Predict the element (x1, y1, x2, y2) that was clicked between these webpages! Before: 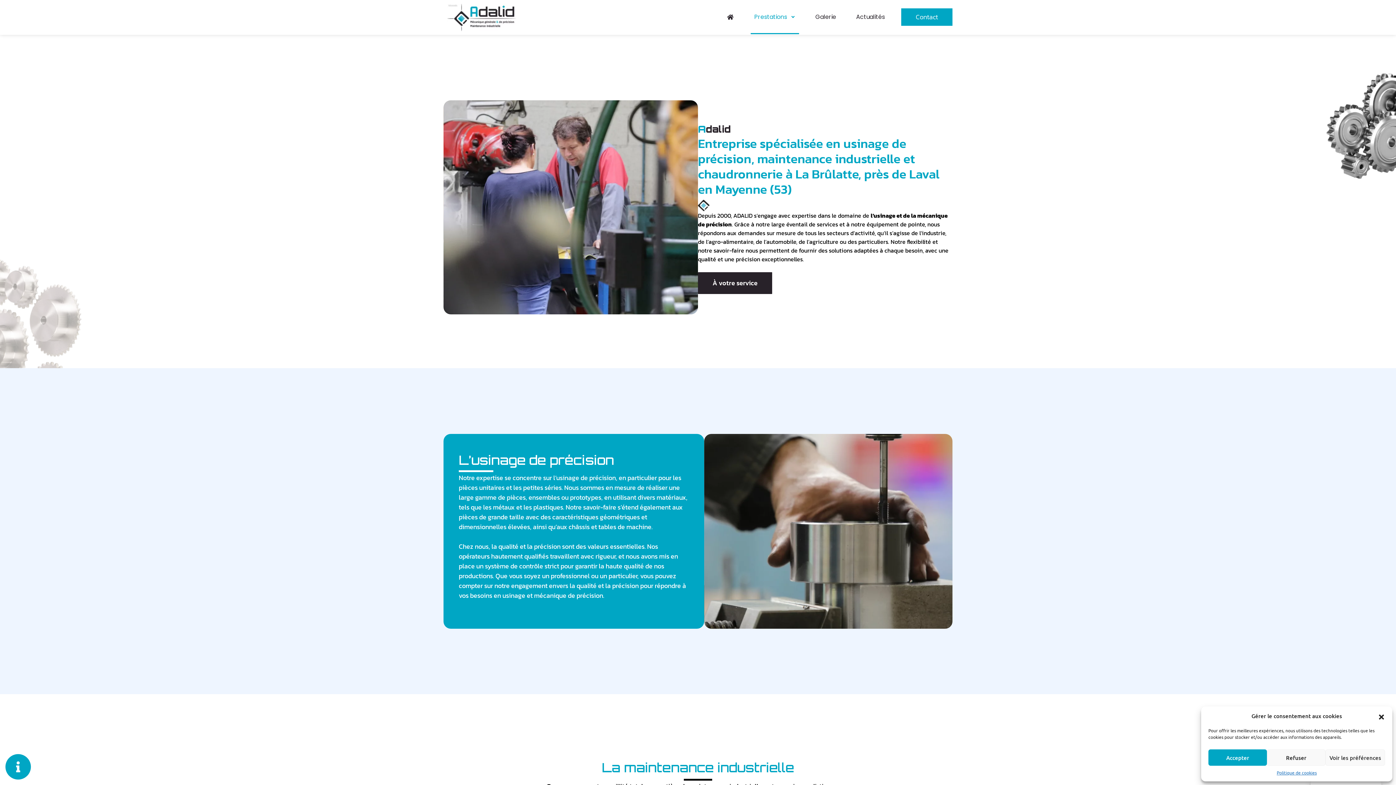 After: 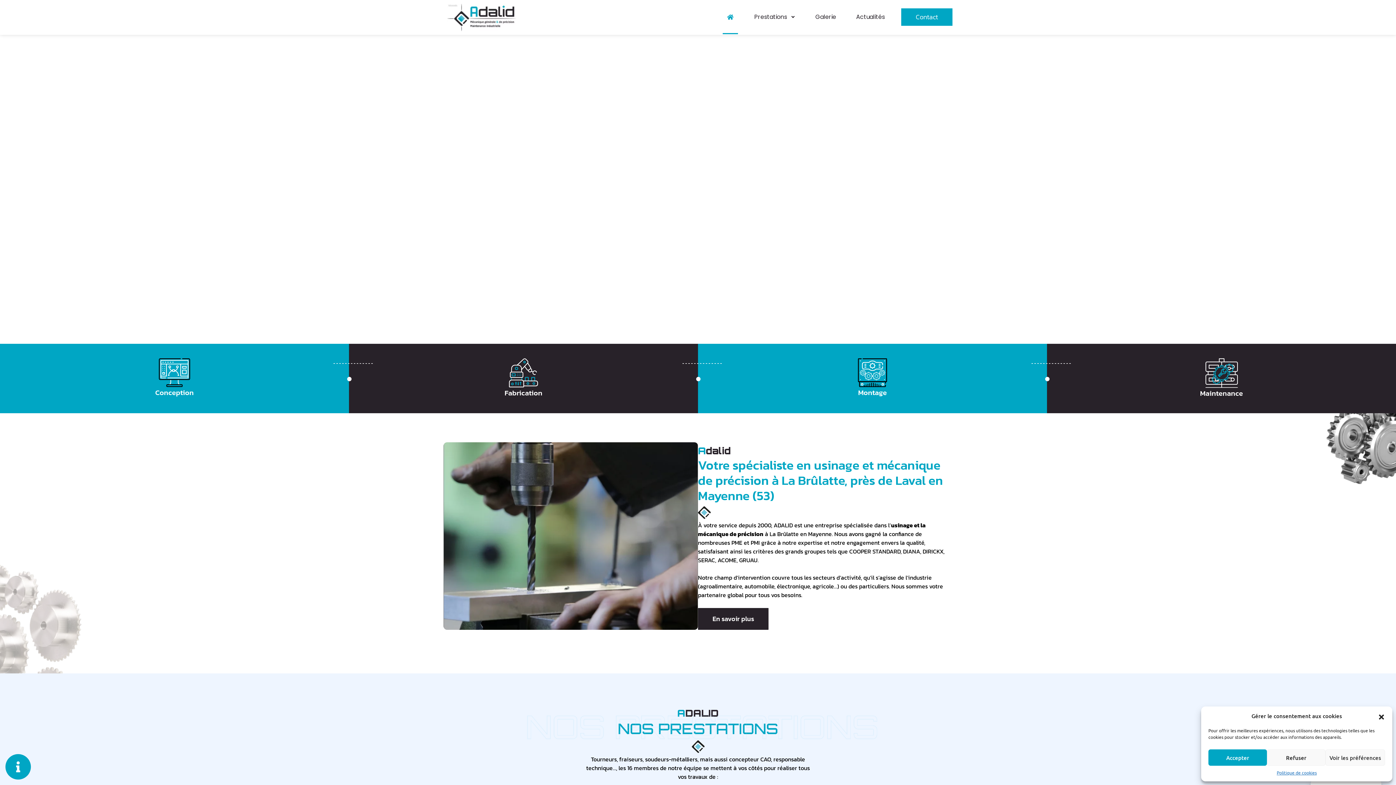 Action: bbox: (447, 12, 516, 19)